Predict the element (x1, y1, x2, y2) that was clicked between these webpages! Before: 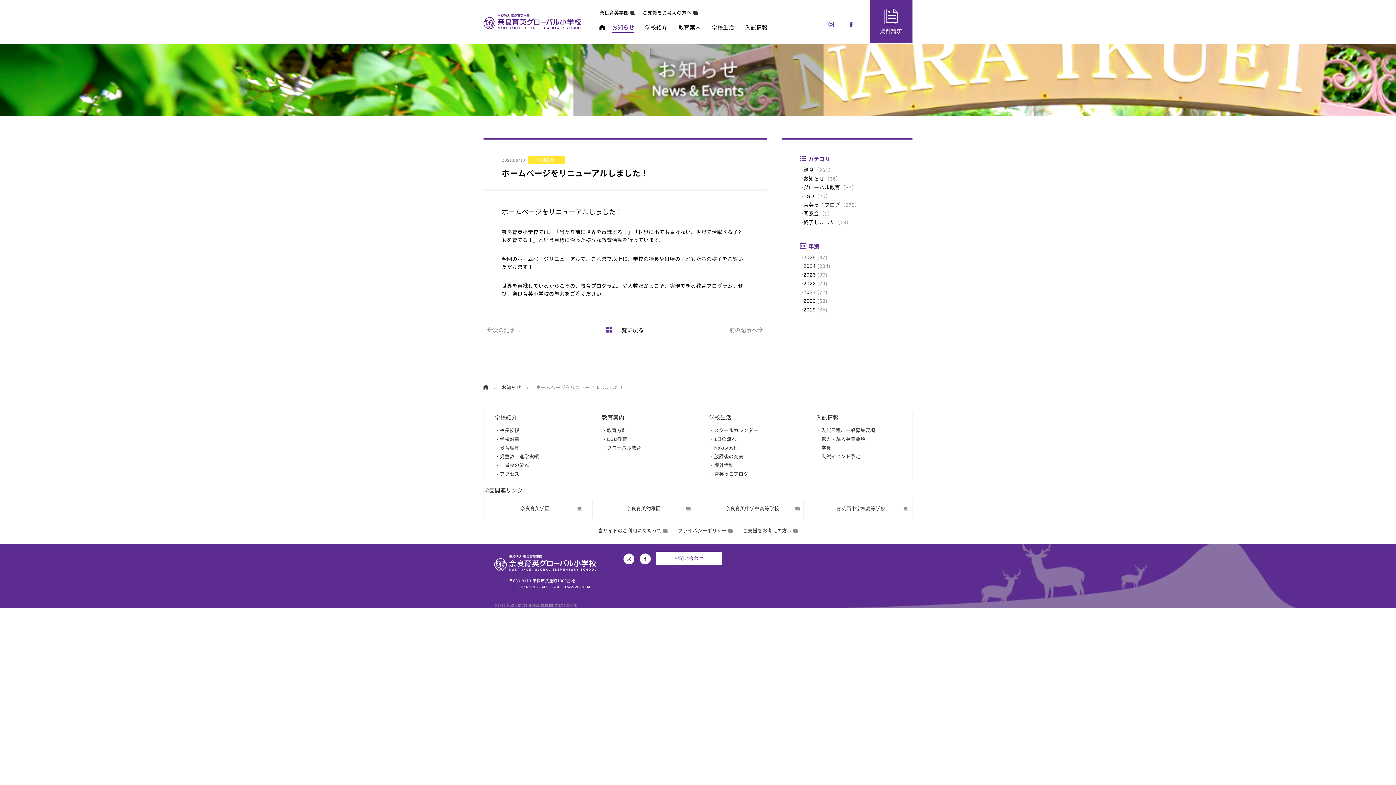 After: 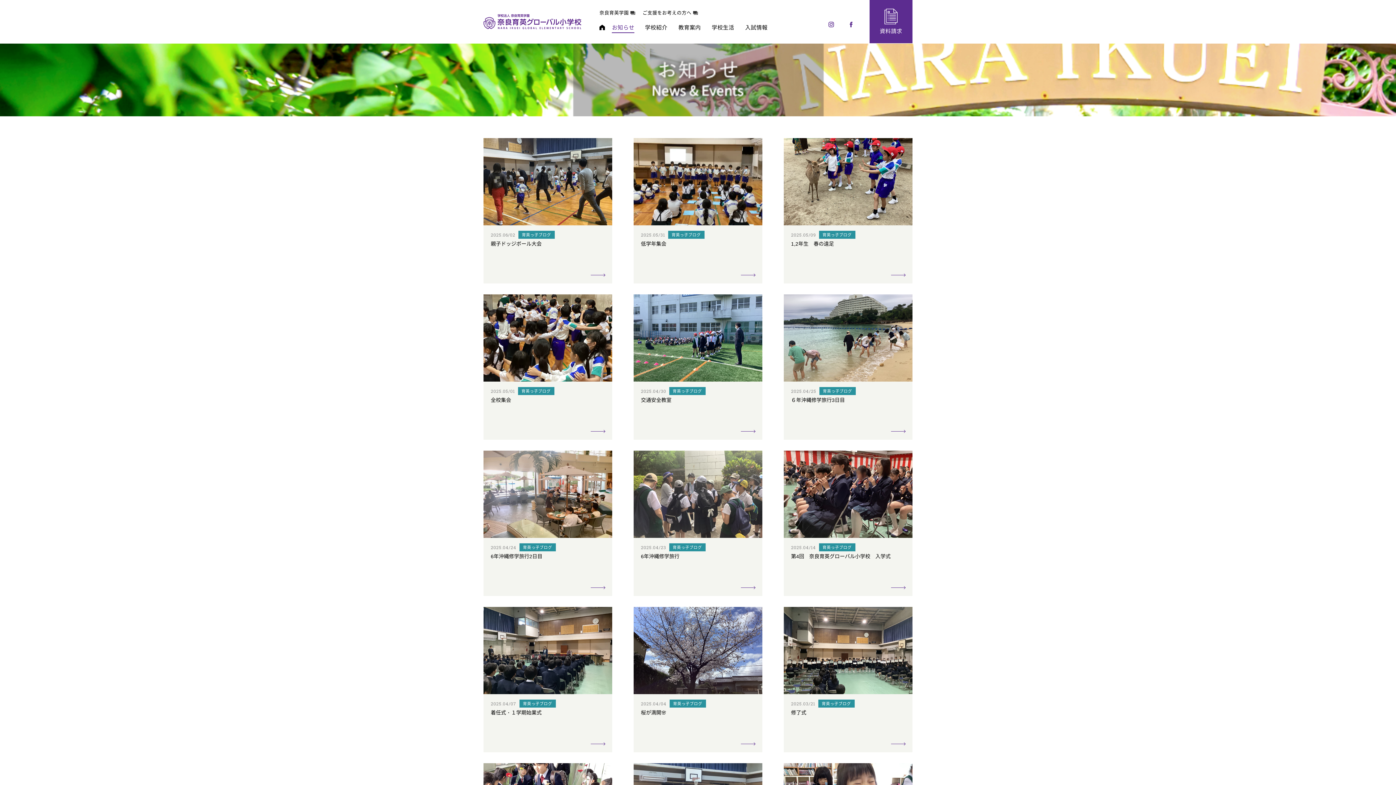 Action: label: 育英っ子ブログ bbox: (803, 202, 840, 208)